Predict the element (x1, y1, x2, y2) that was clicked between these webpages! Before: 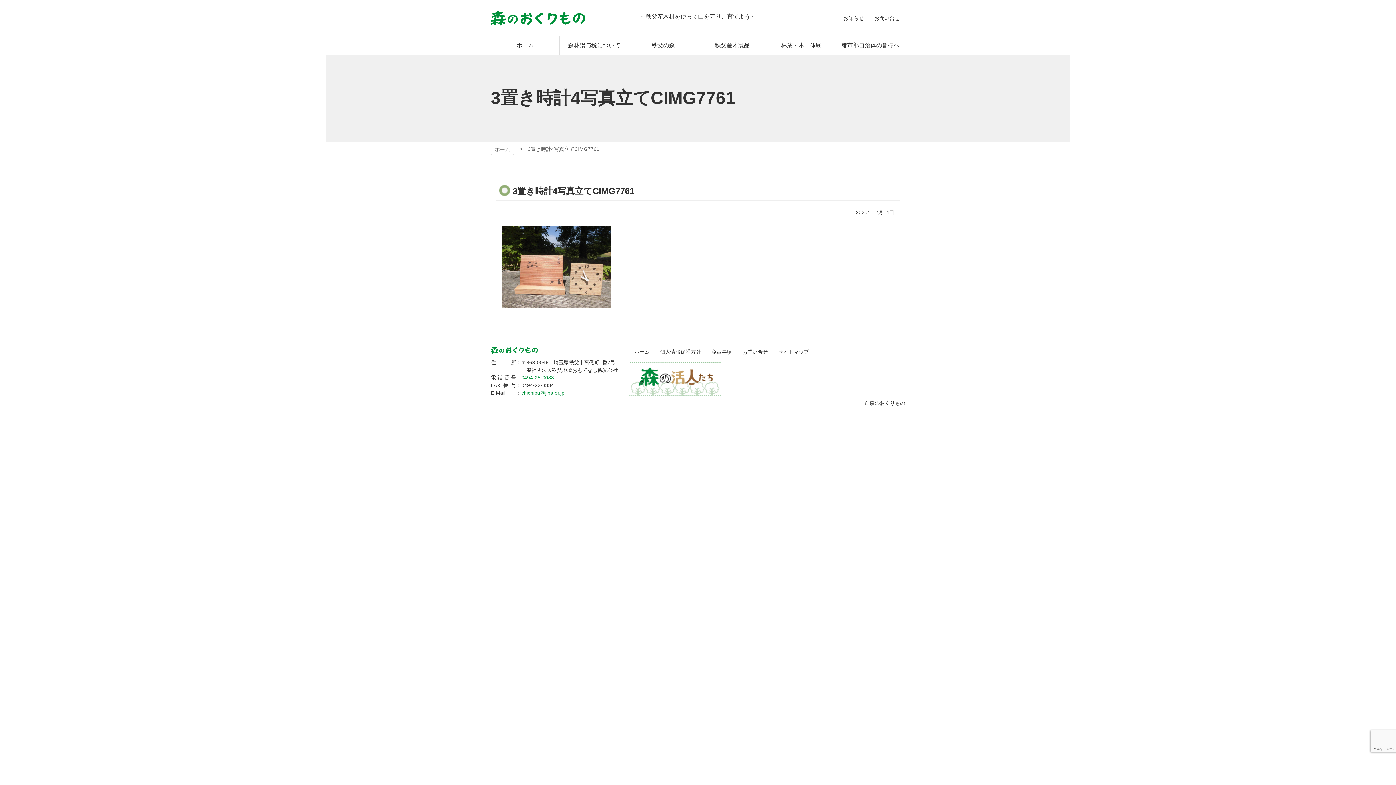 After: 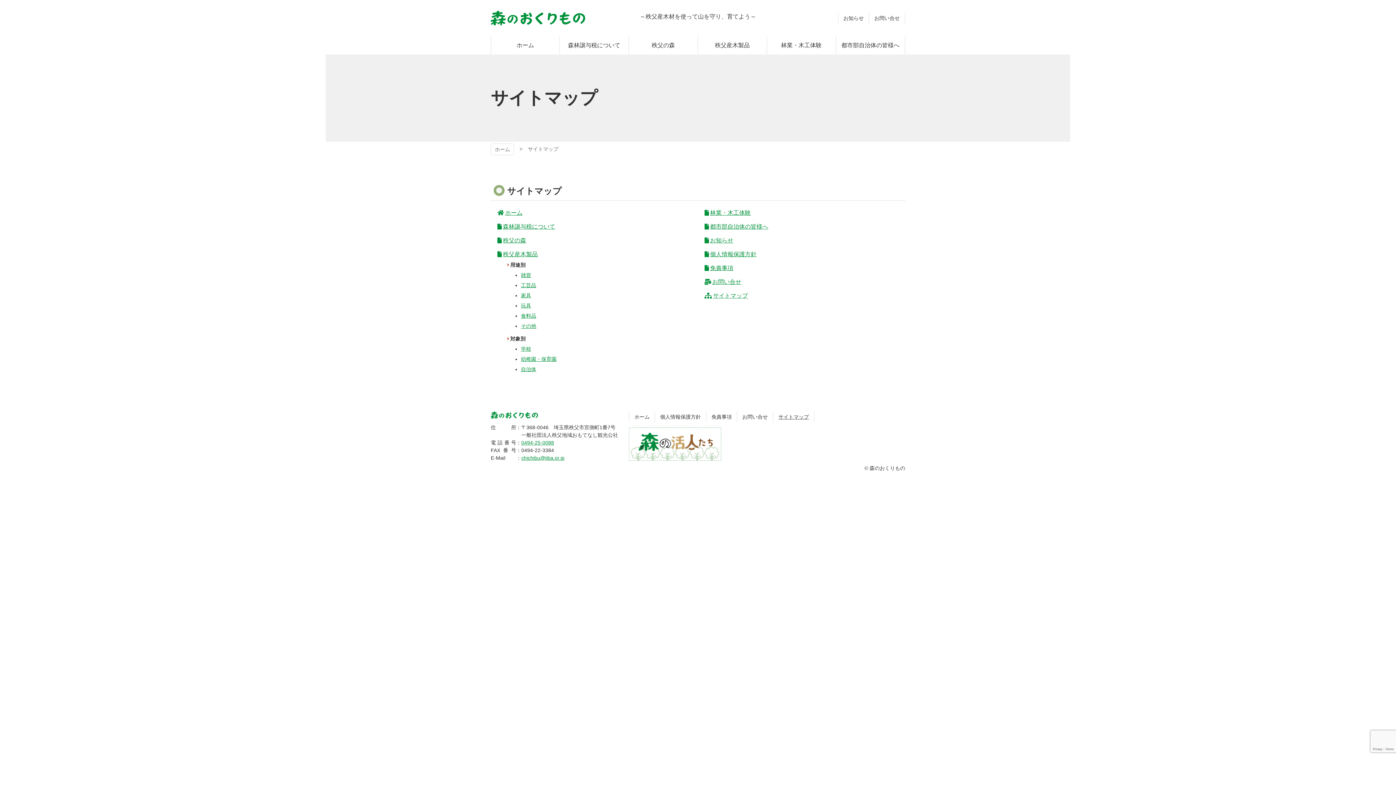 Action: label: サイトマップ bbox: (773, 346, 814, 357)